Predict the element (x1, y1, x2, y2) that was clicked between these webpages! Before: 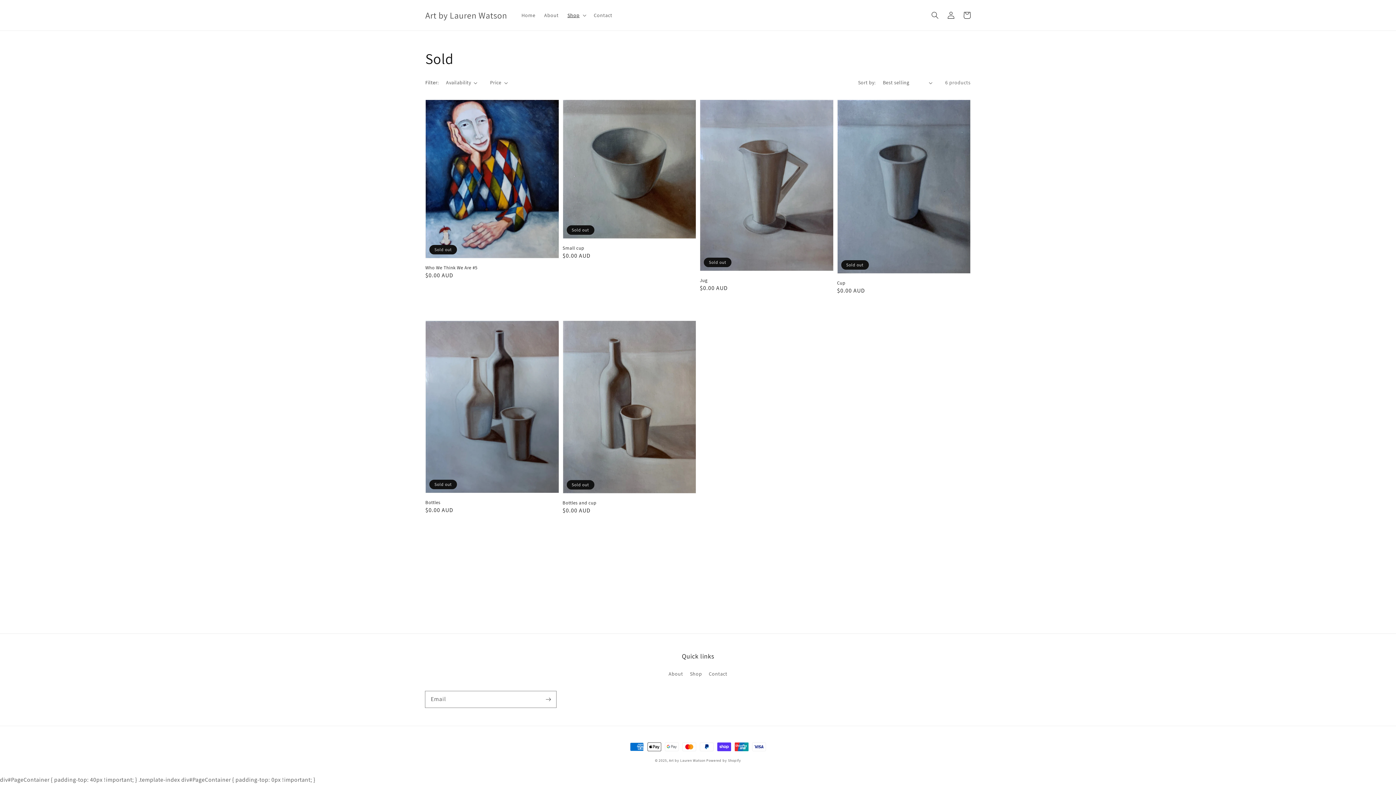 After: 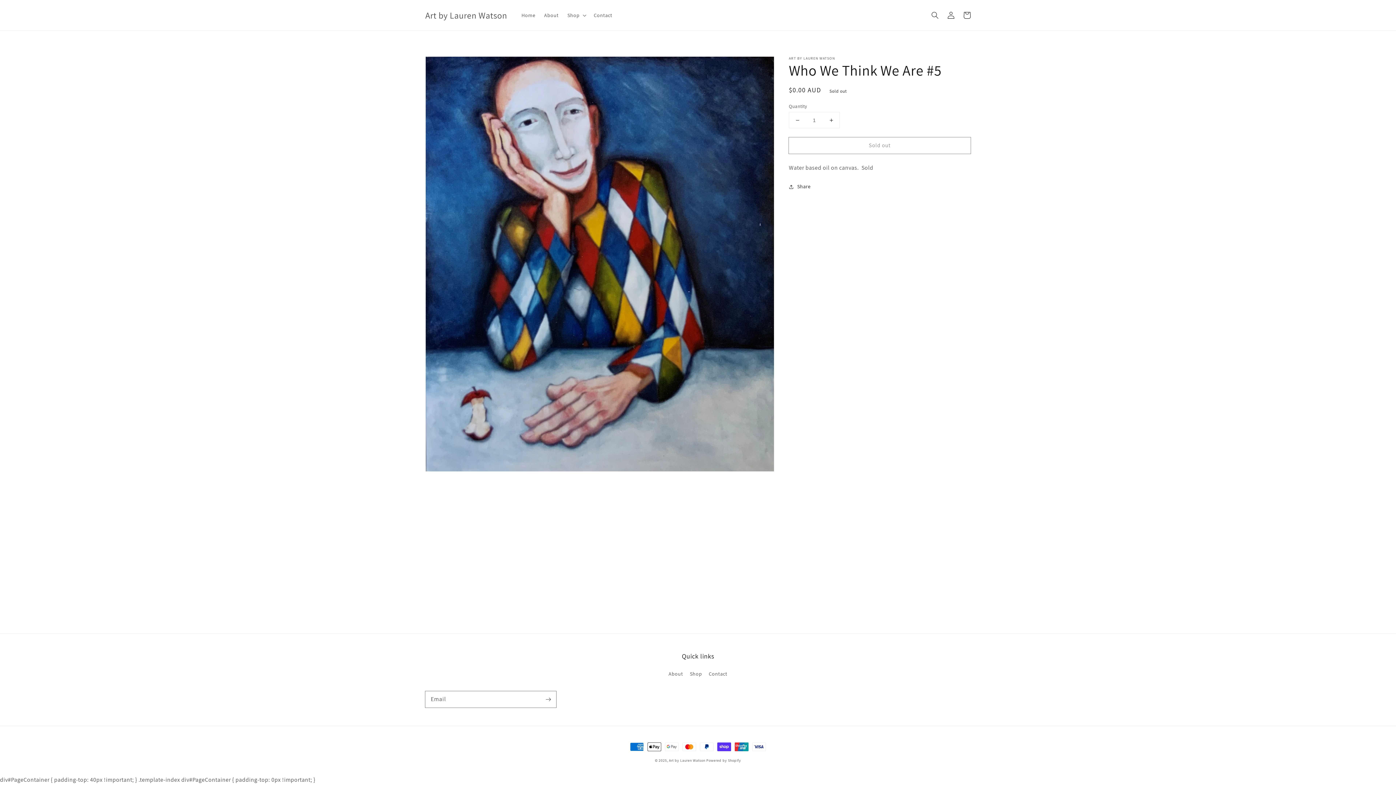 Action: bbox: (425, 264, 554, 271) label: Who We Think We Are #5